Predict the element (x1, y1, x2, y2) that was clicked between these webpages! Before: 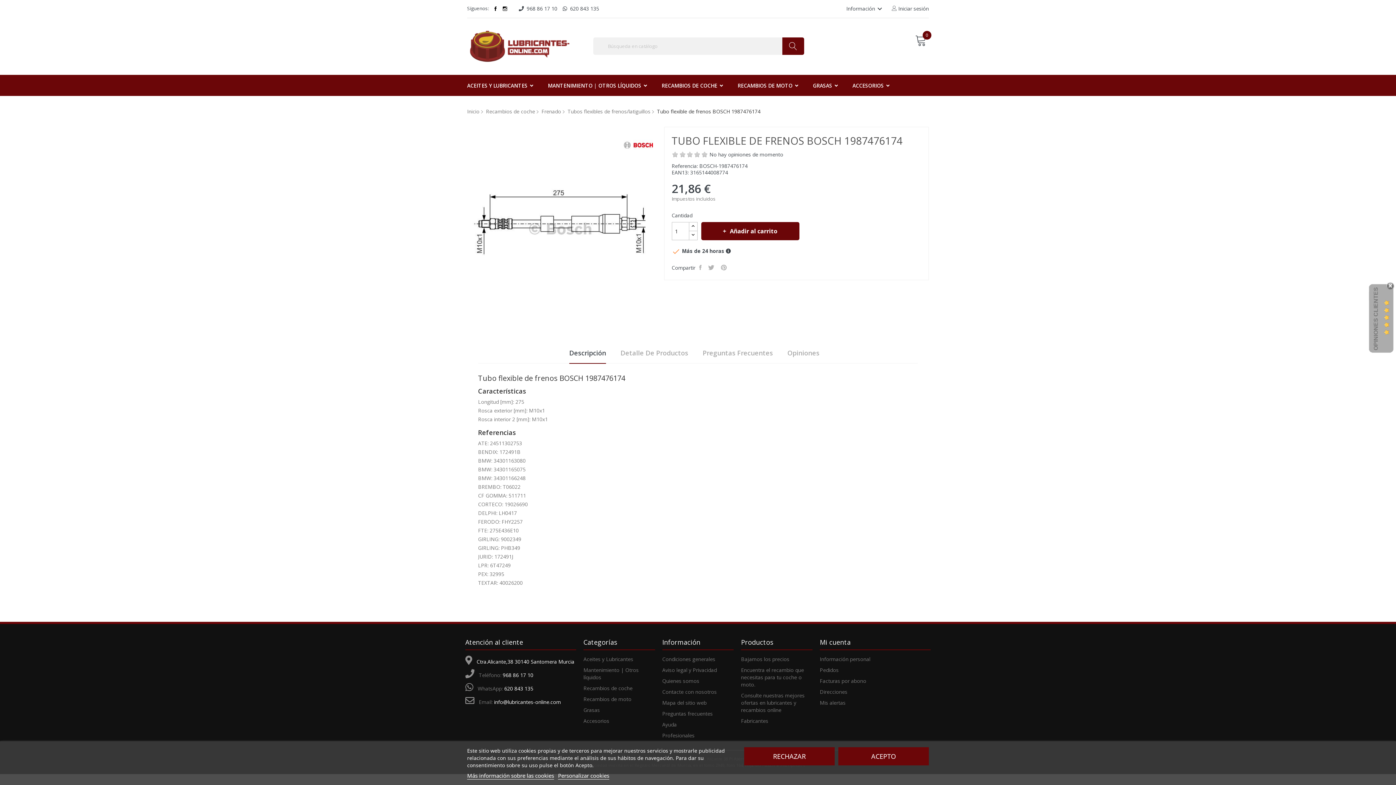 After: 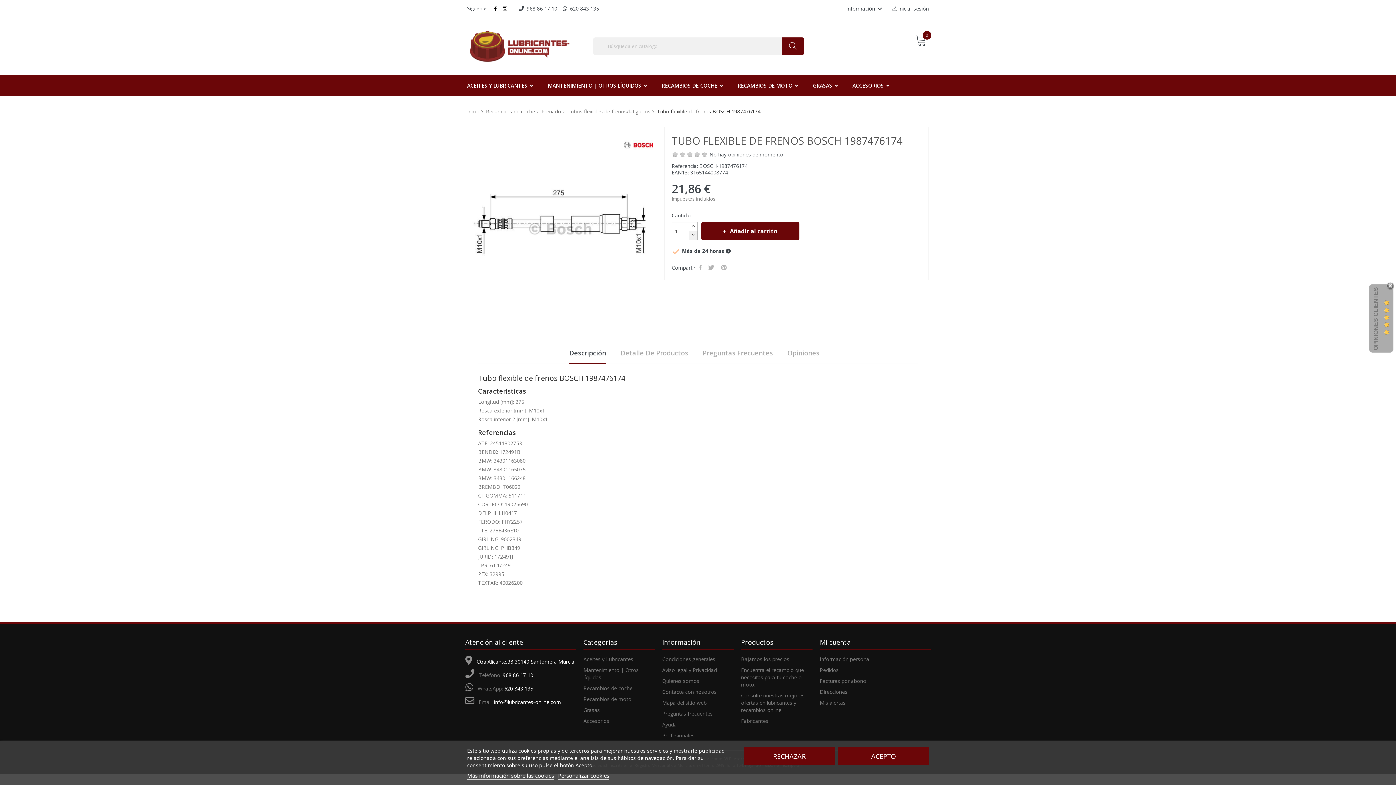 Action: bbox: (688, 230, 697, 240)